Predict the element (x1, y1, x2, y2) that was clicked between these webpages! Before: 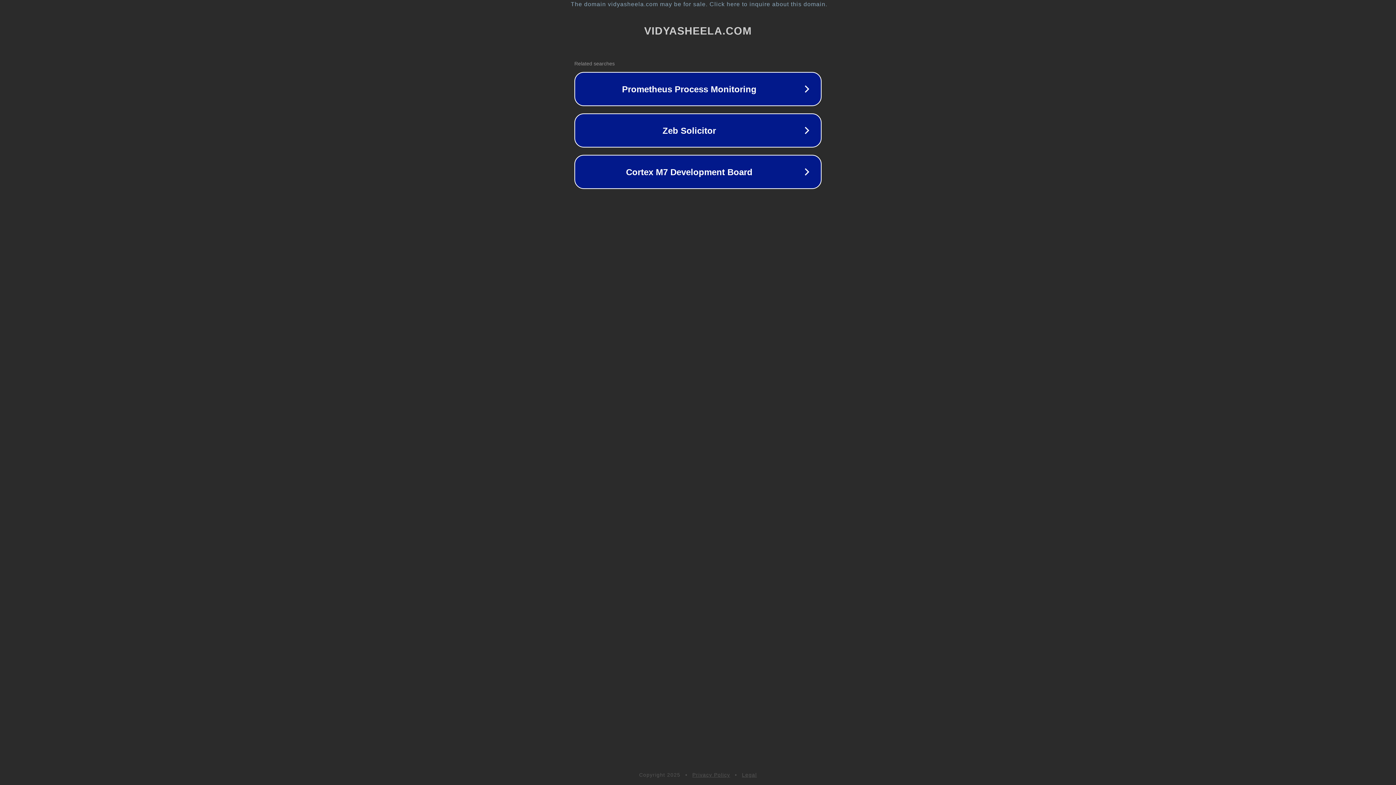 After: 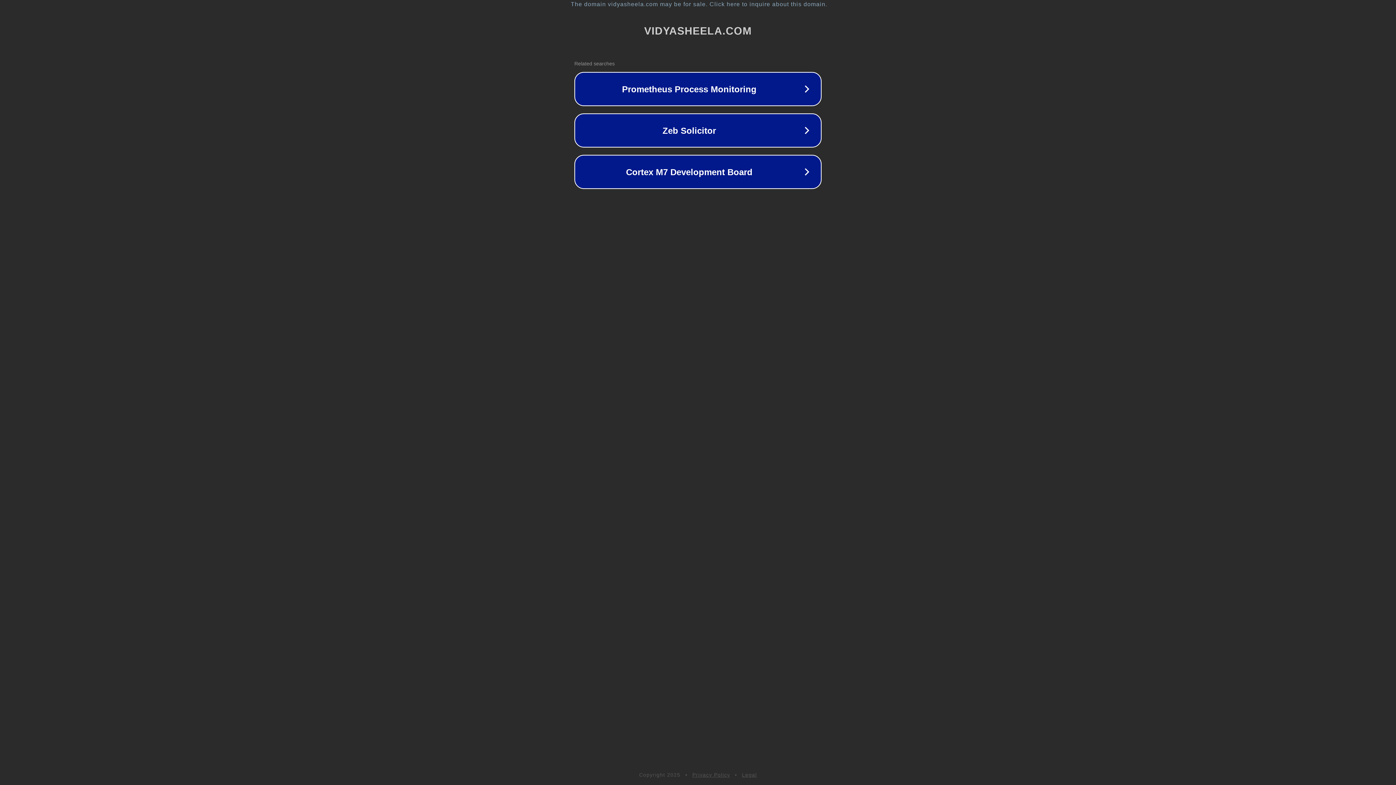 Action: label: Legal bbox: (742, 772, 757, 778)